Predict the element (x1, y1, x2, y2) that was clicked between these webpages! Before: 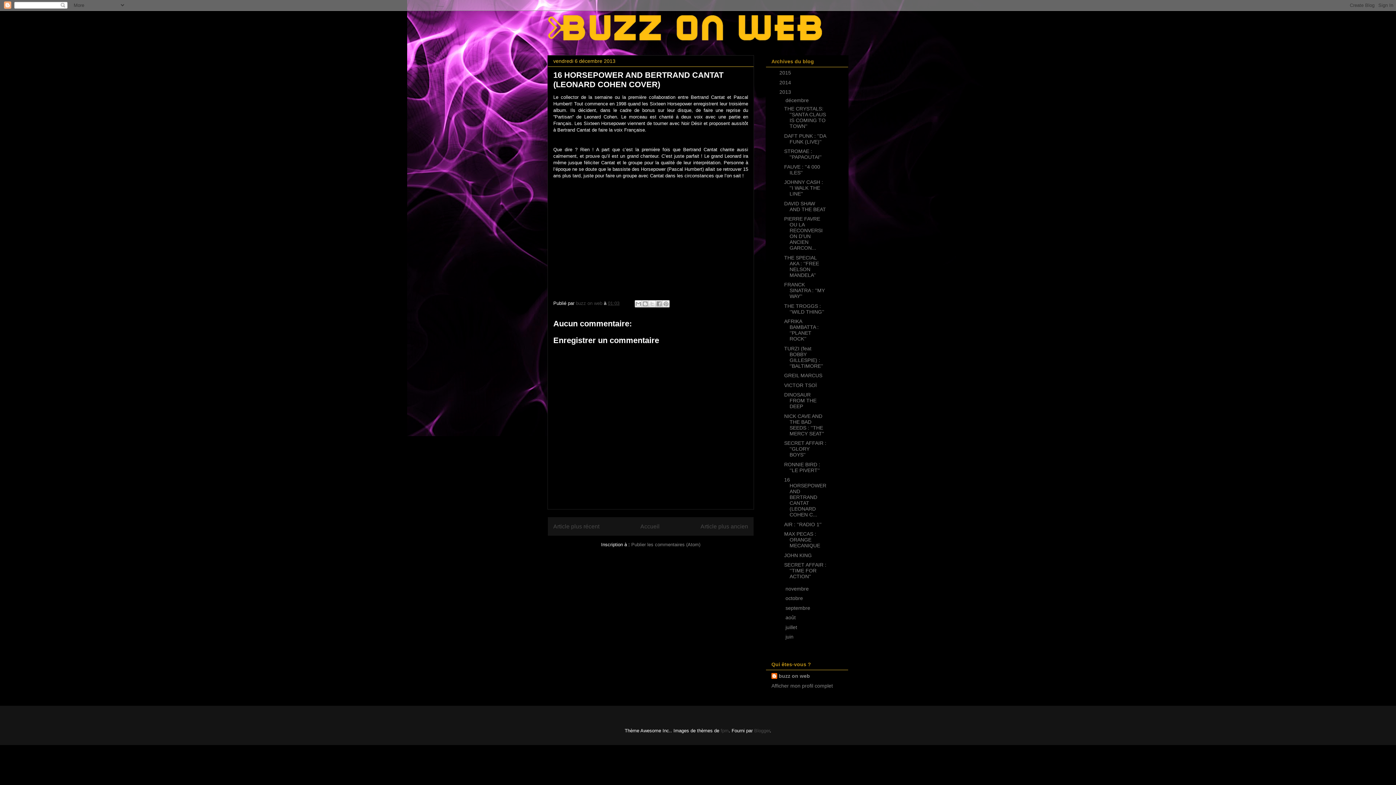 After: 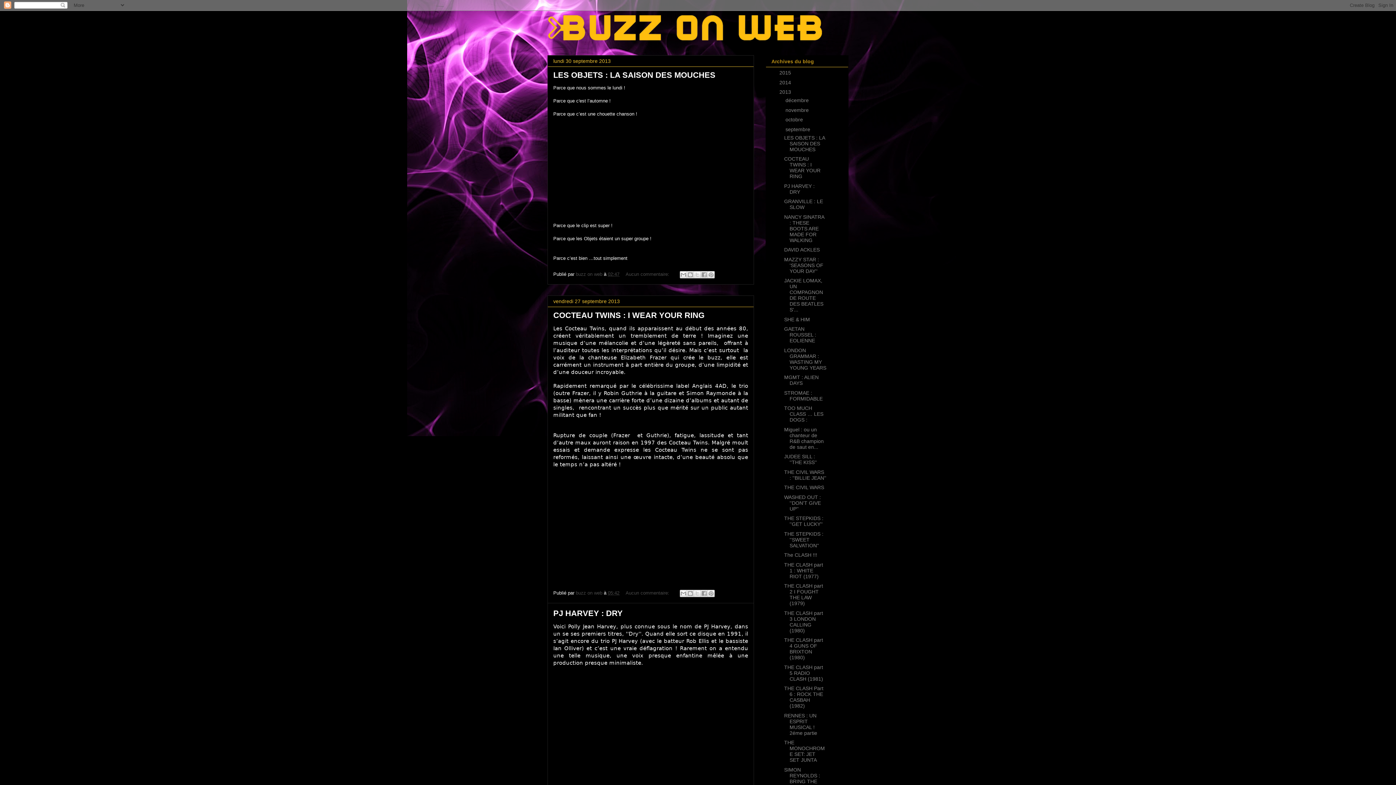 Action: bbox: (785, 605, 811, 611) label: septembre 